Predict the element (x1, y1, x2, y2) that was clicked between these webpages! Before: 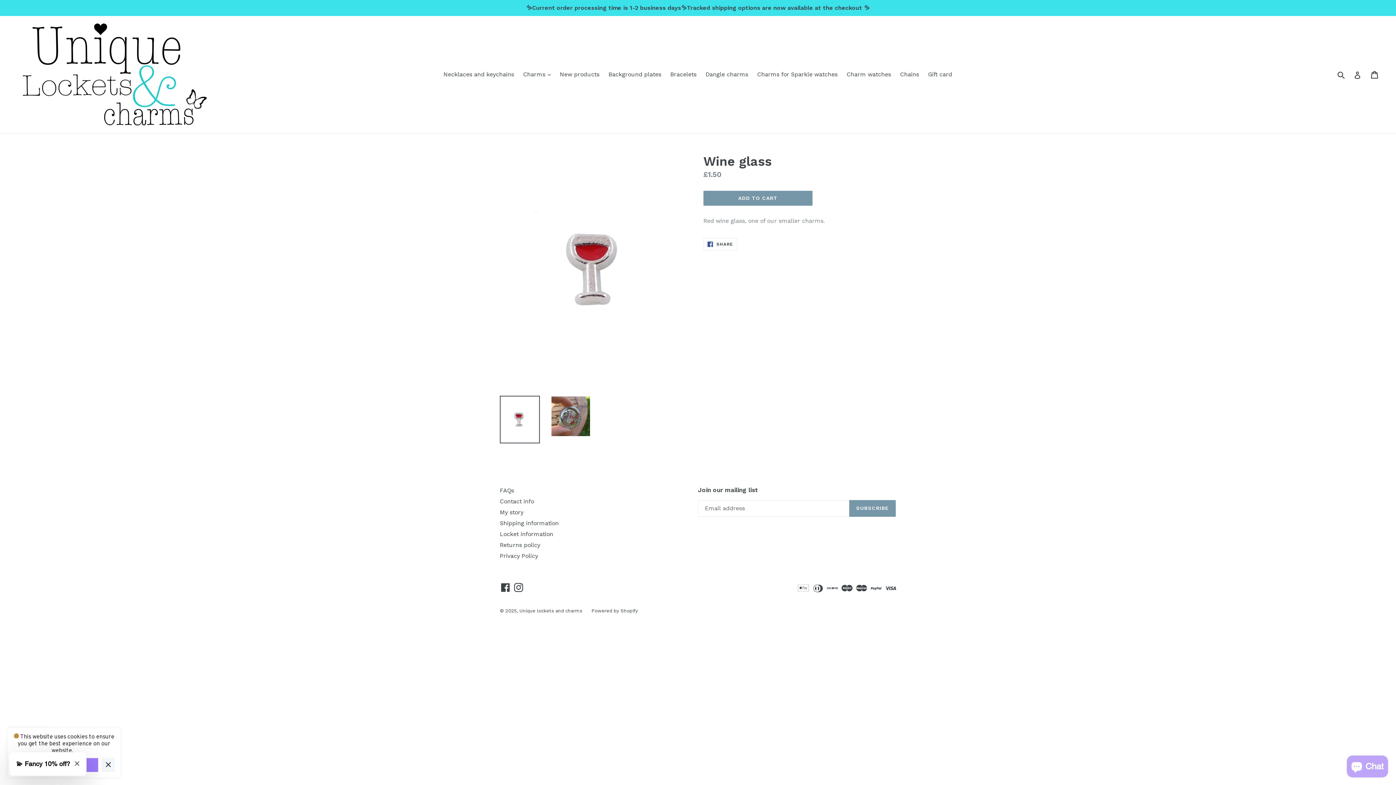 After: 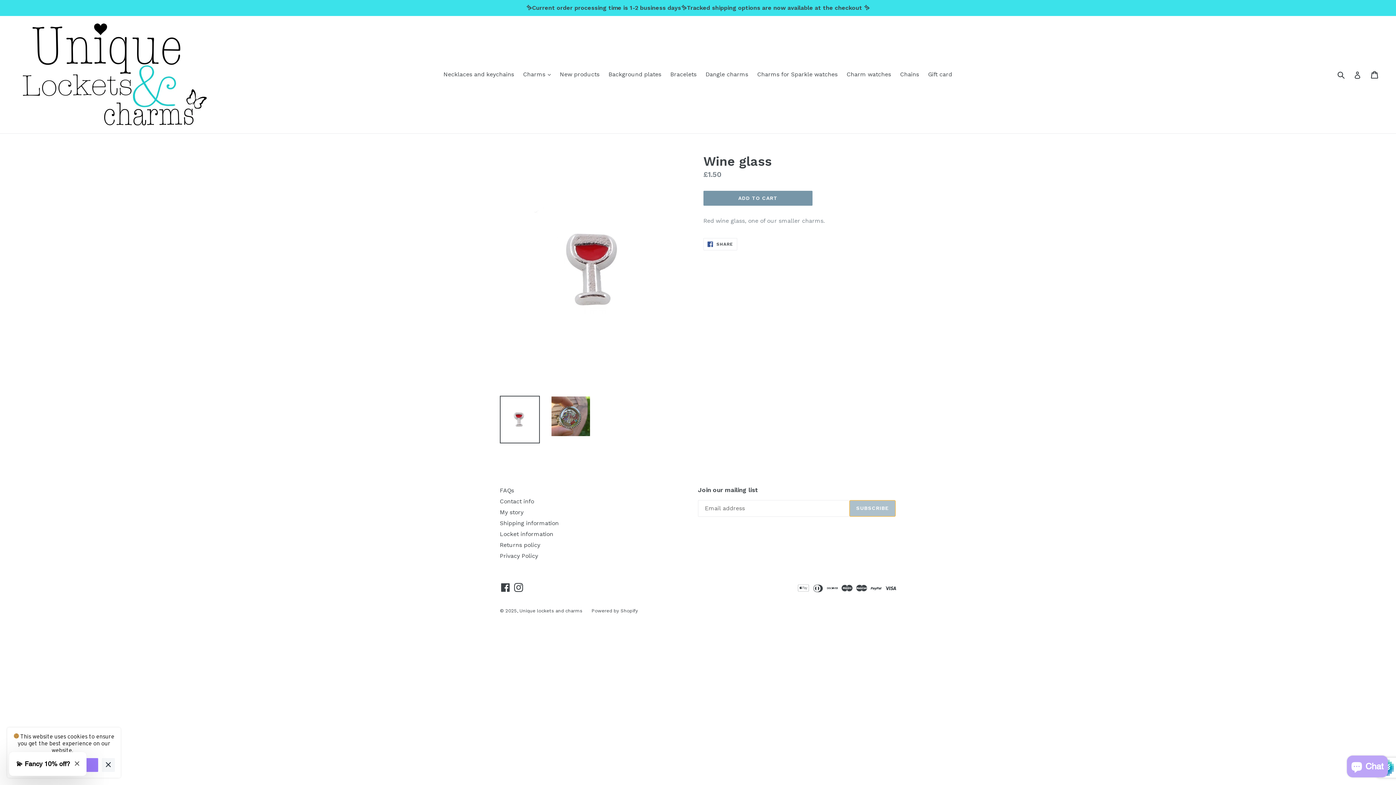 Action: label: SUBSCRIBE bbox: (849, 500, 896, 517)